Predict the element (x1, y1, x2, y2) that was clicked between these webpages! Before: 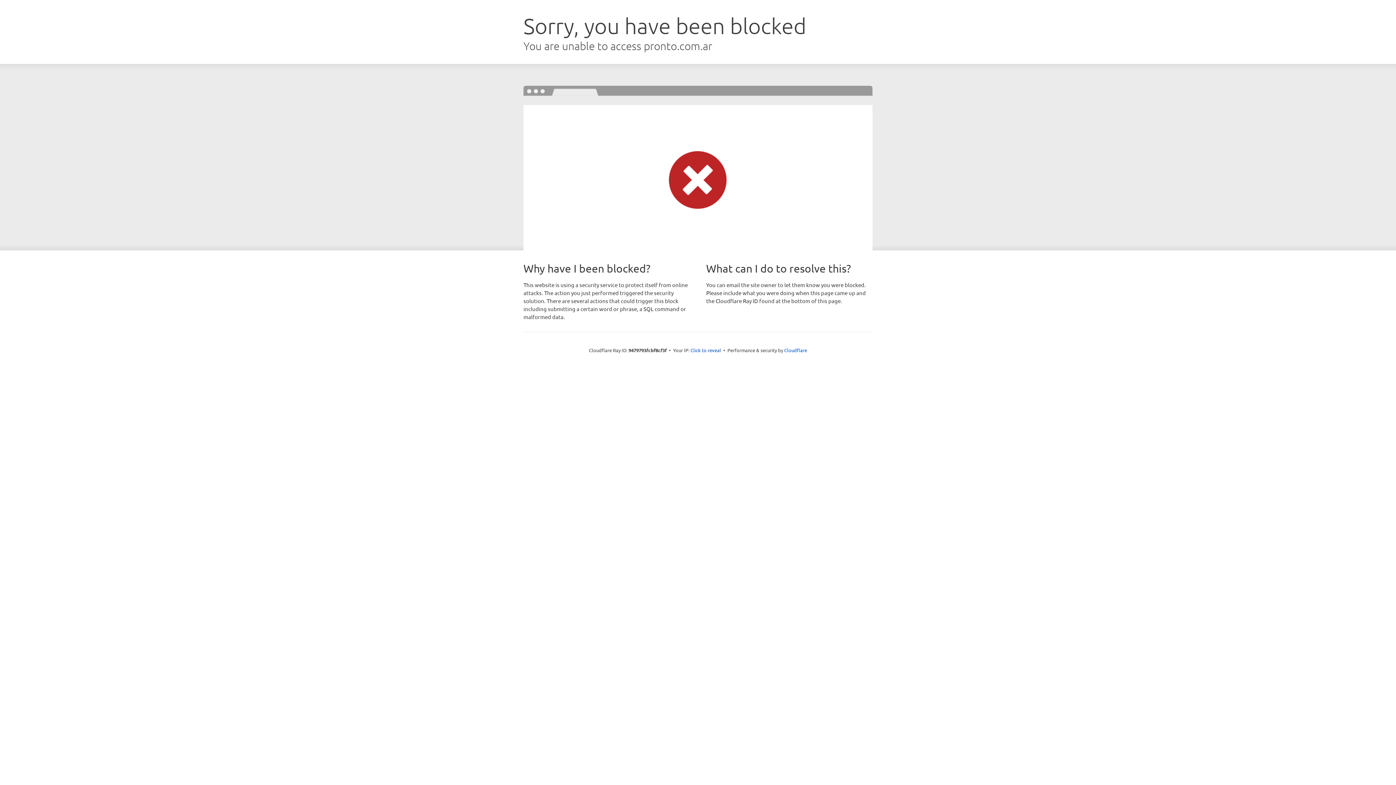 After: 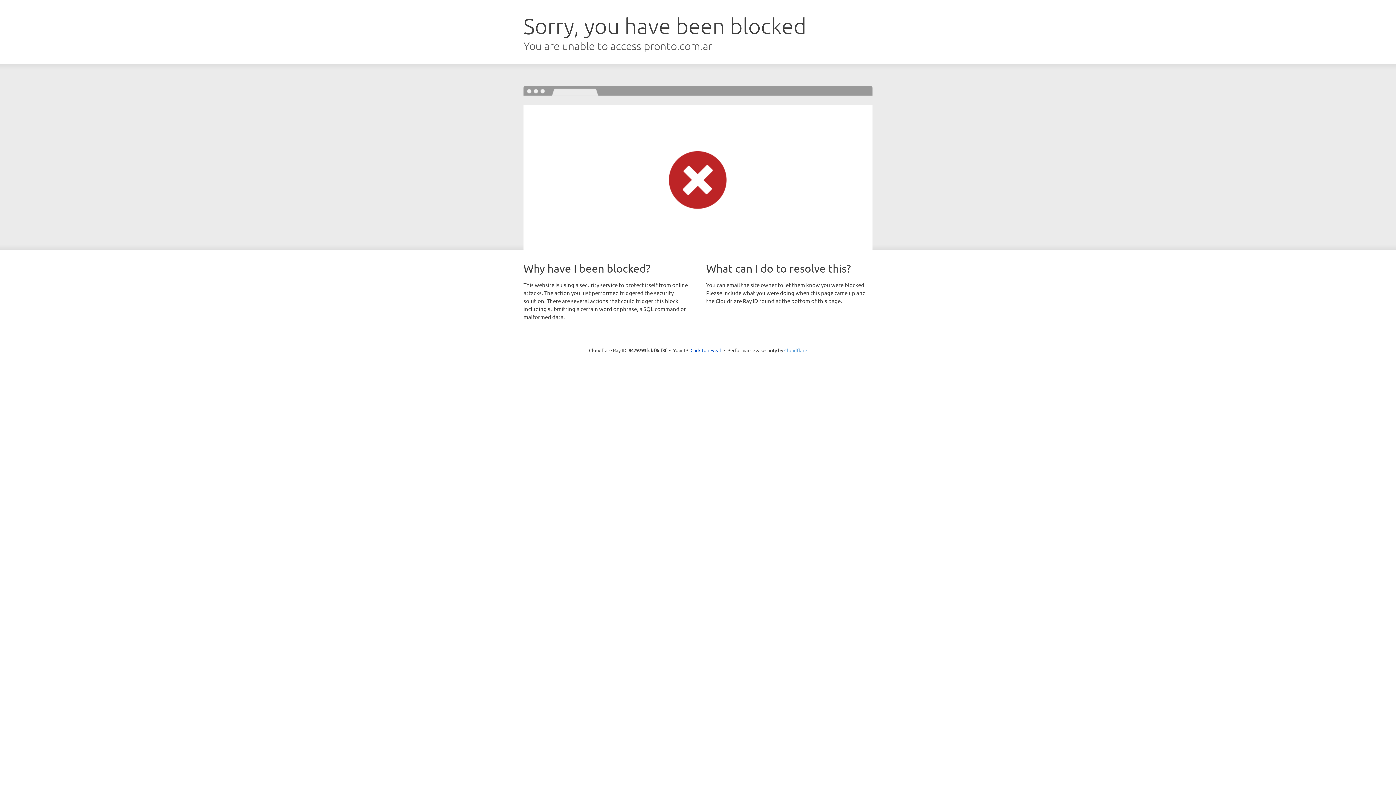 Action: bbox: (784, 347, 807, 353) label: Cloudflare